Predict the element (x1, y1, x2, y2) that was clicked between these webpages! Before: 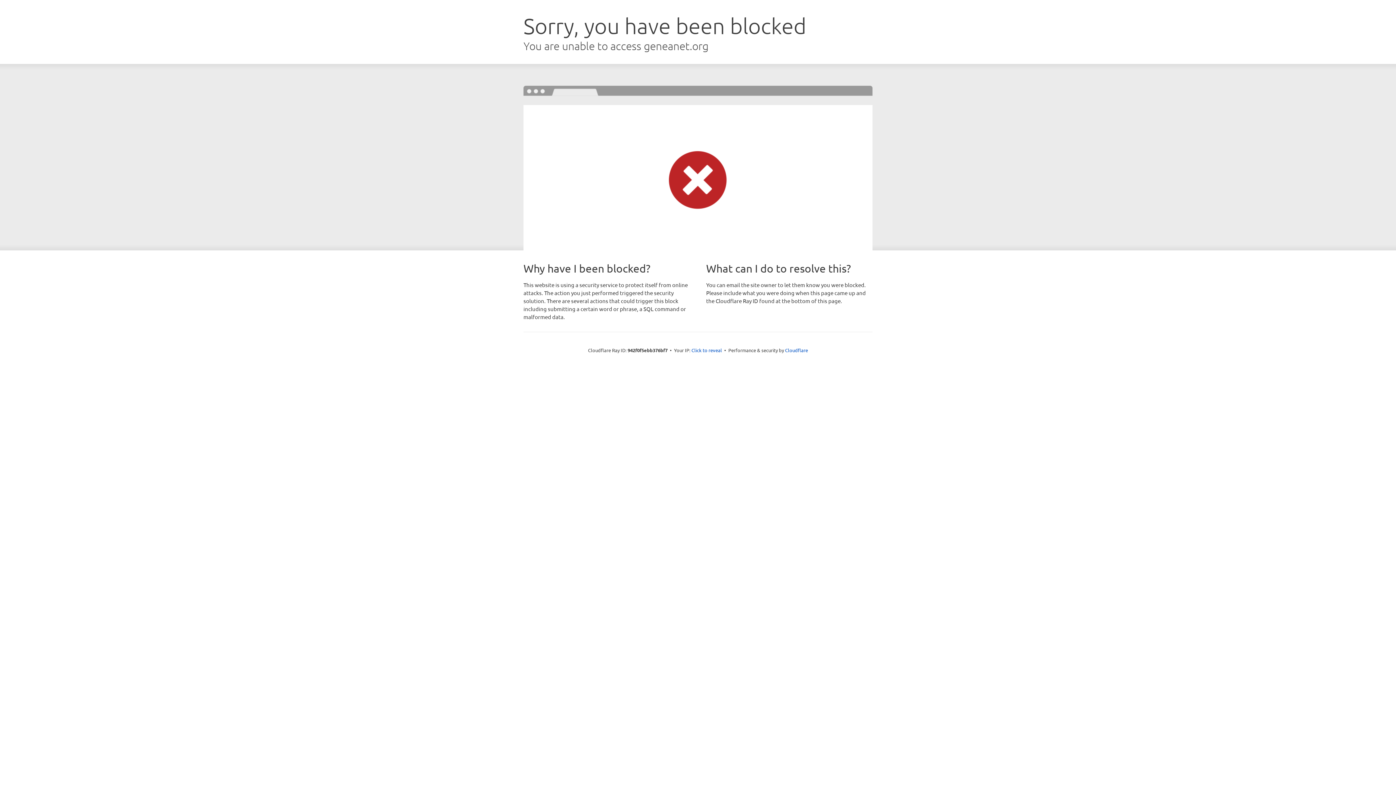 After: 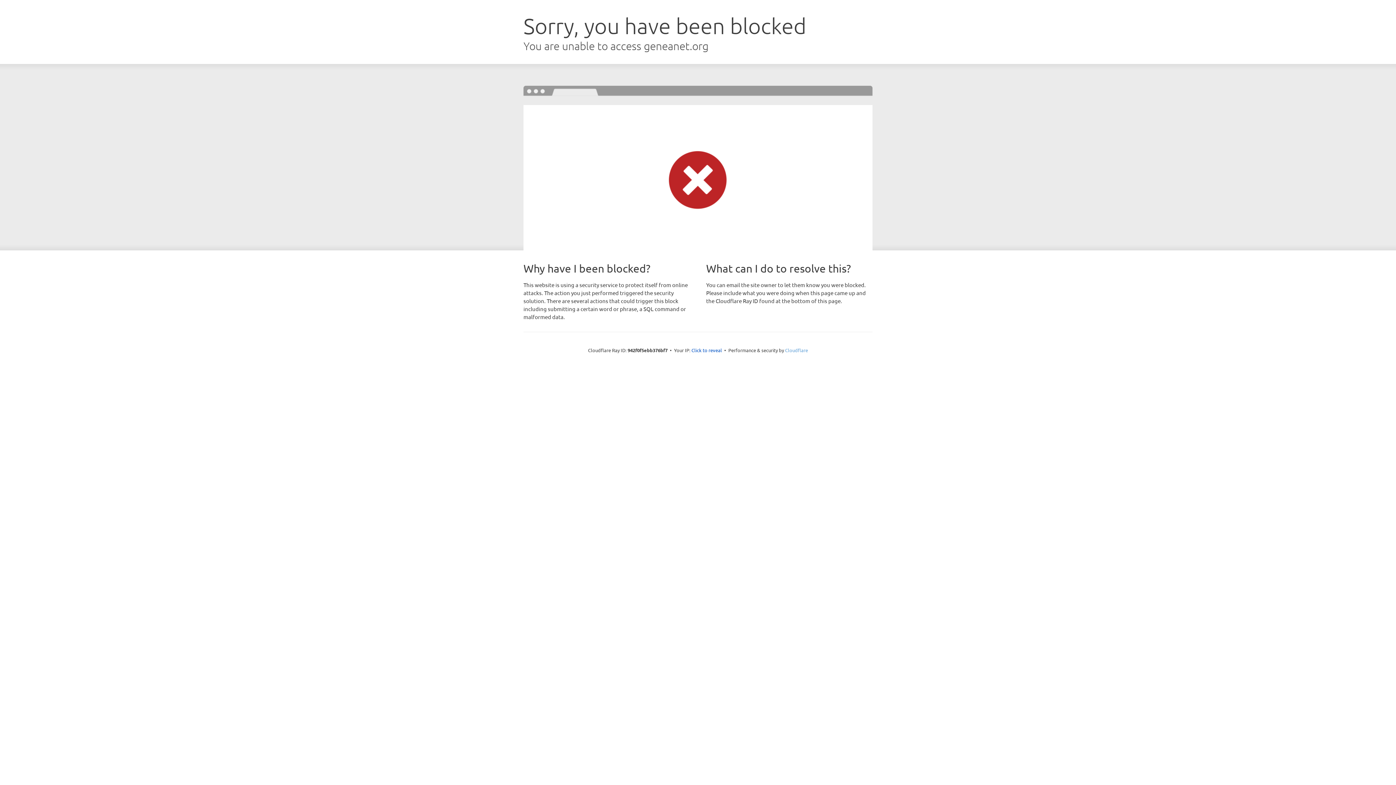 Action: bbox: (785, 347, 808, 353) label: Cloudflare